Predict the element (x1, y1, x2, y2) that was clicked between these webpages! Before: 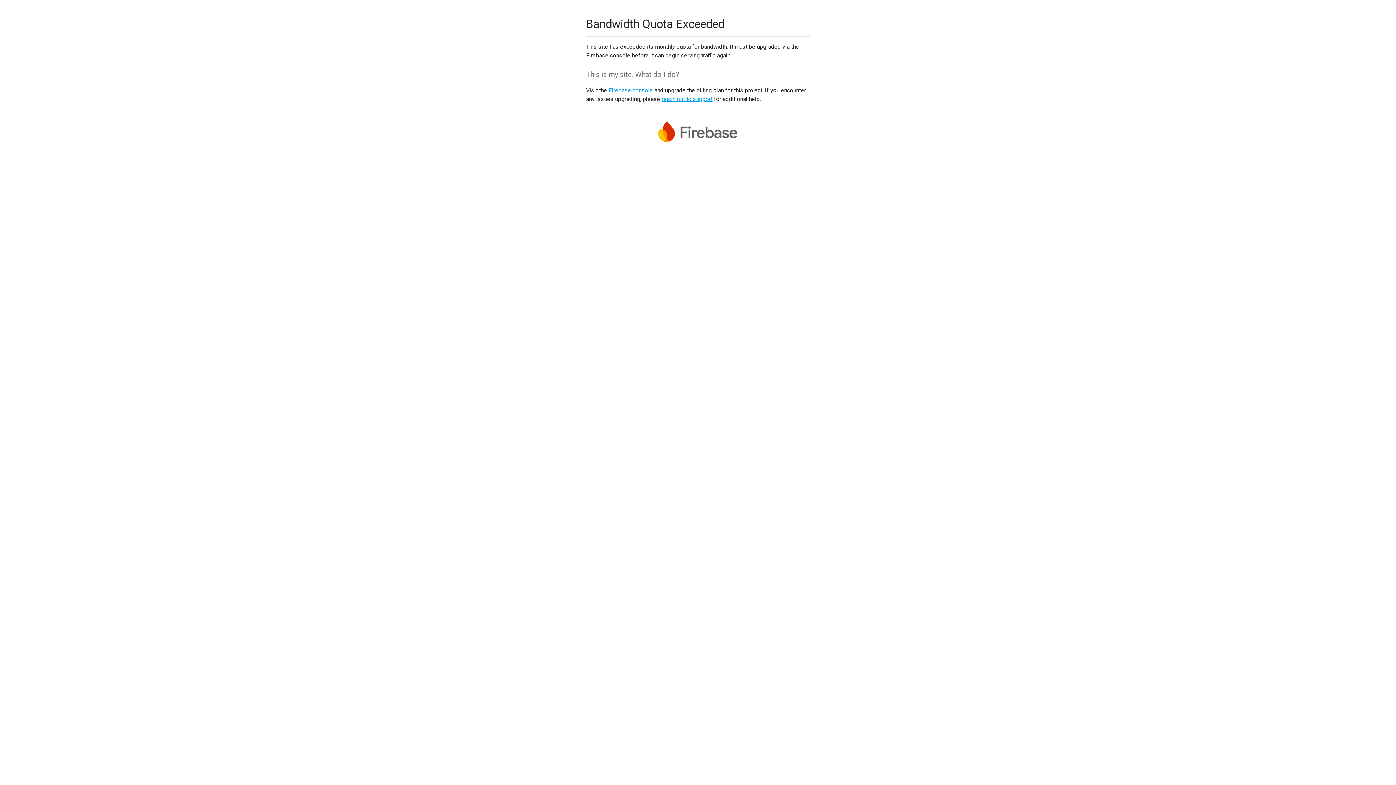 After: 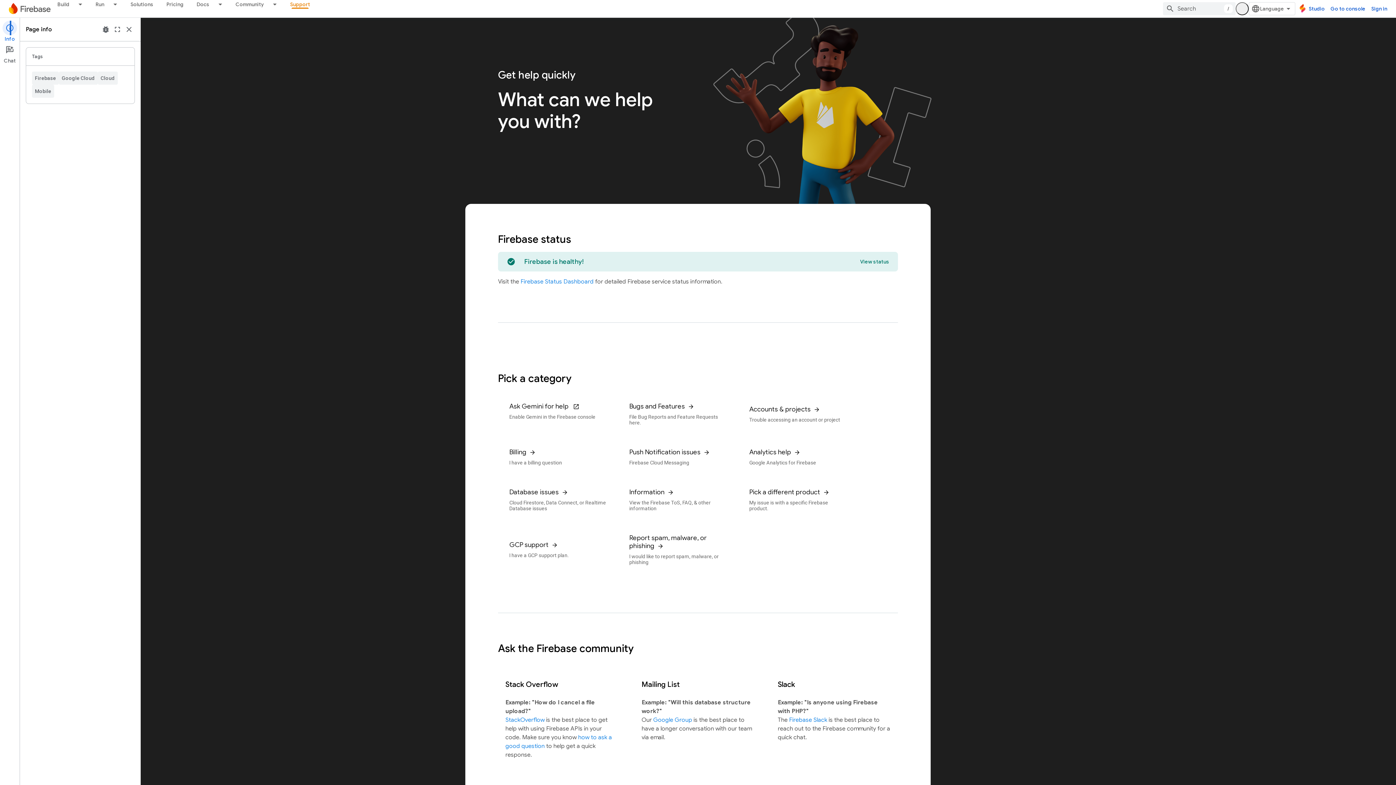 Action: bbox: (661, 95, 712, 102) label: reach out to support